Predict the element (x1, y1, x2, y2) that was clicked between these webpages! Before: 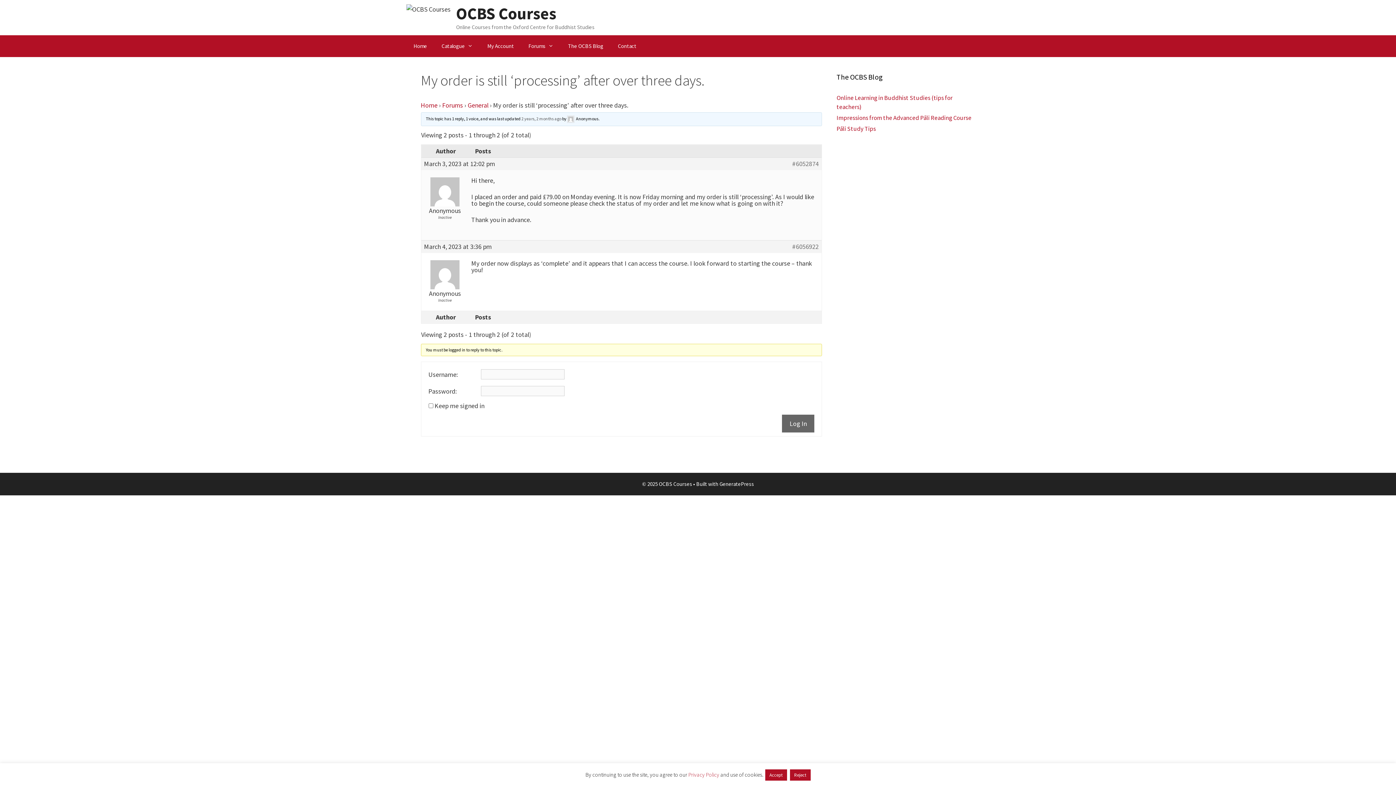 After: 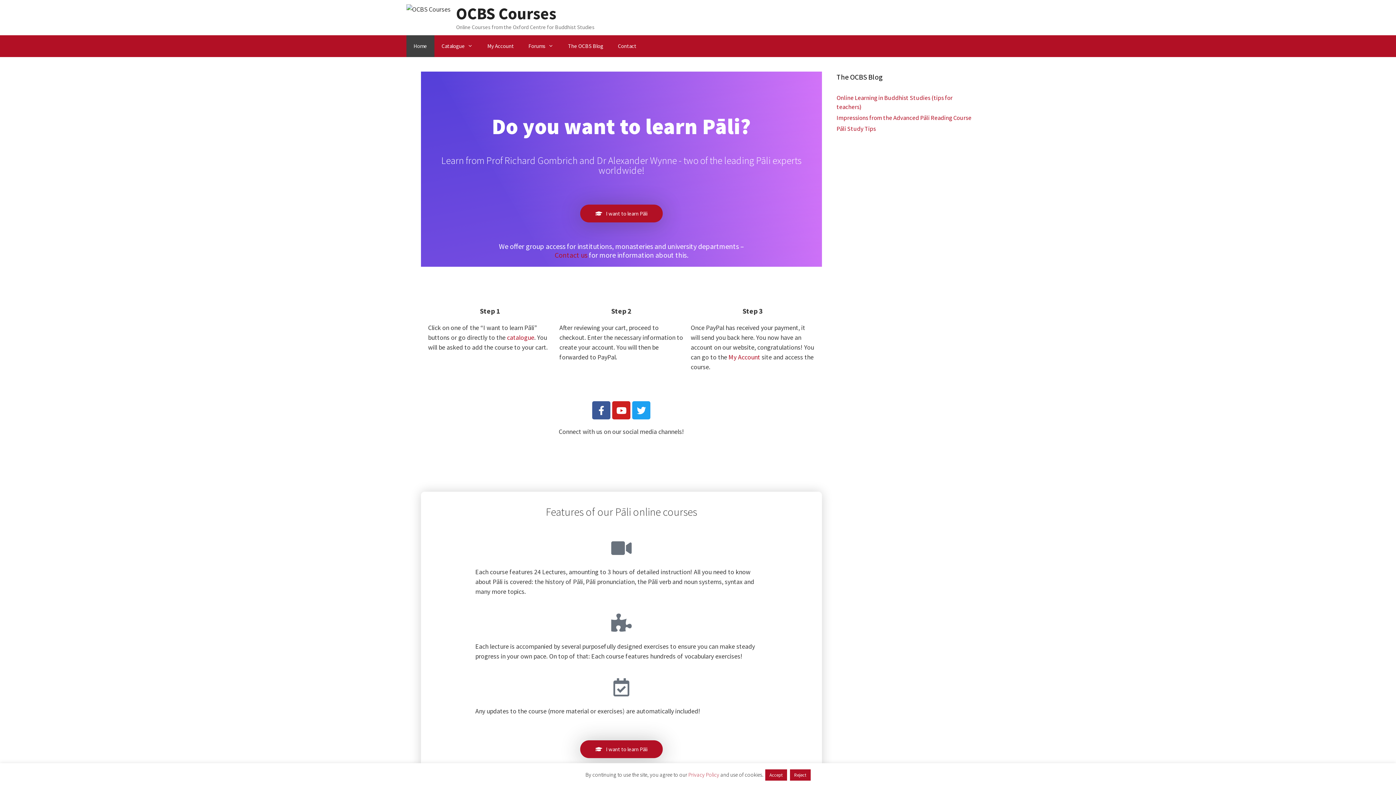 Action: bbox: (406, 35, 434, 57) label: Home